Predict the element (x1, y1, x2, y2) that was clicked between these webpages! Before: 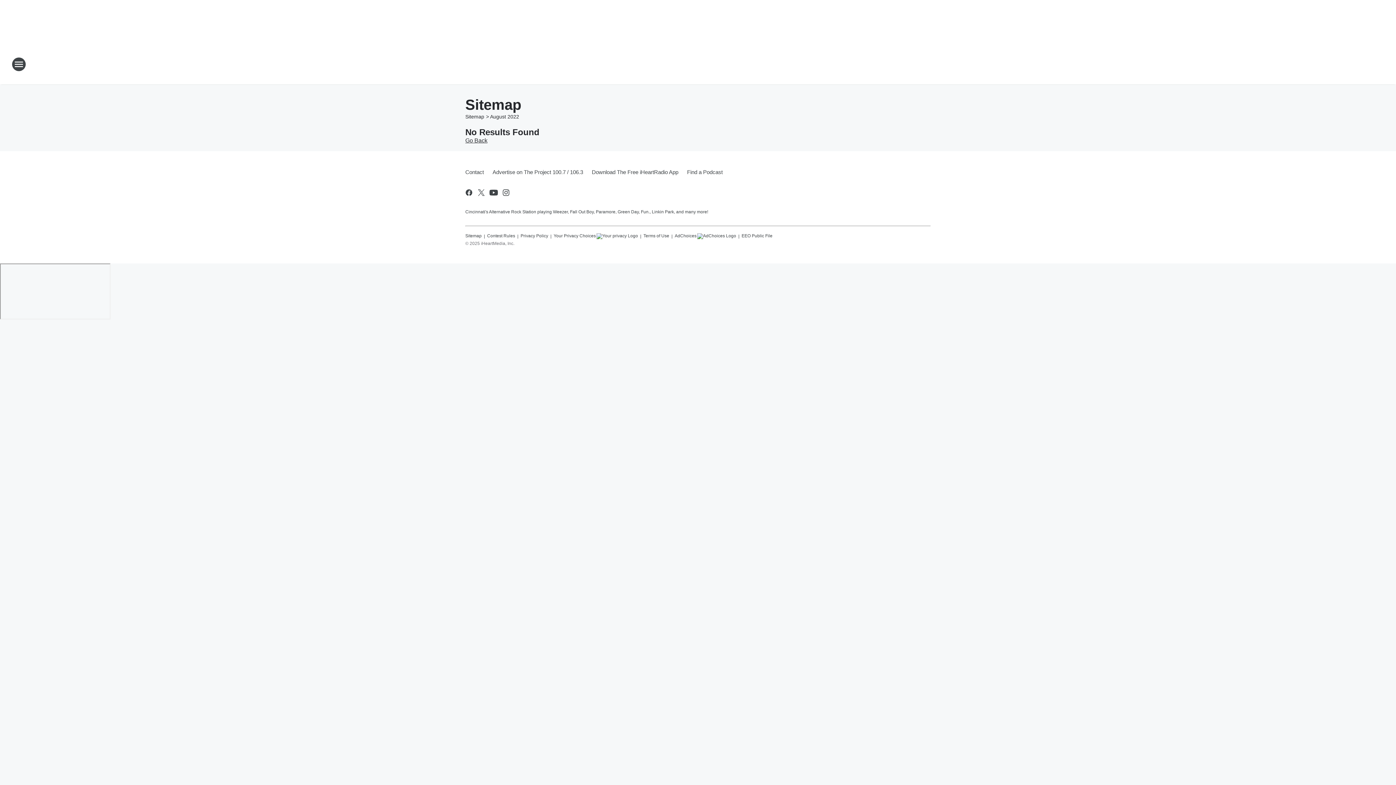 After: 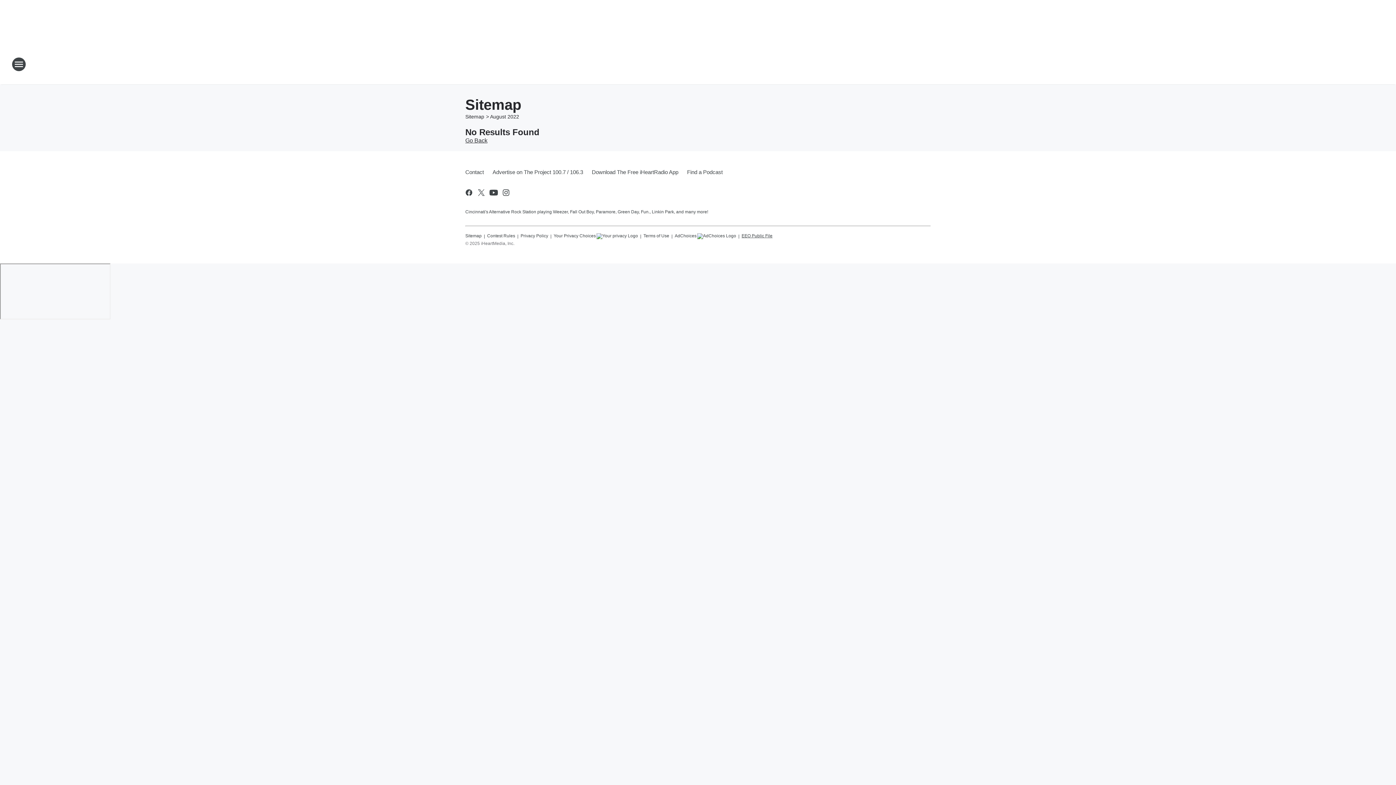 Action: label: EEO Public File bbox: (741, 230, 772, 238)